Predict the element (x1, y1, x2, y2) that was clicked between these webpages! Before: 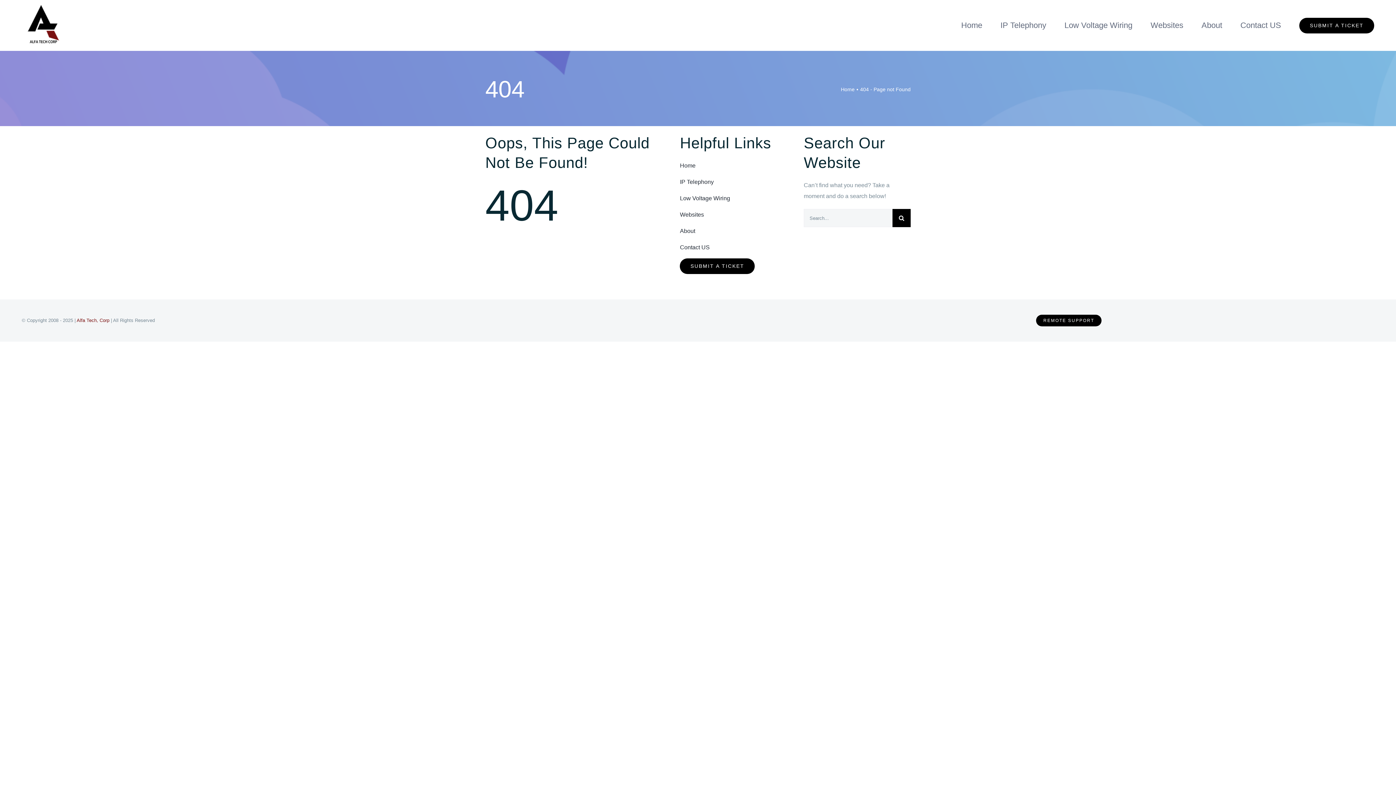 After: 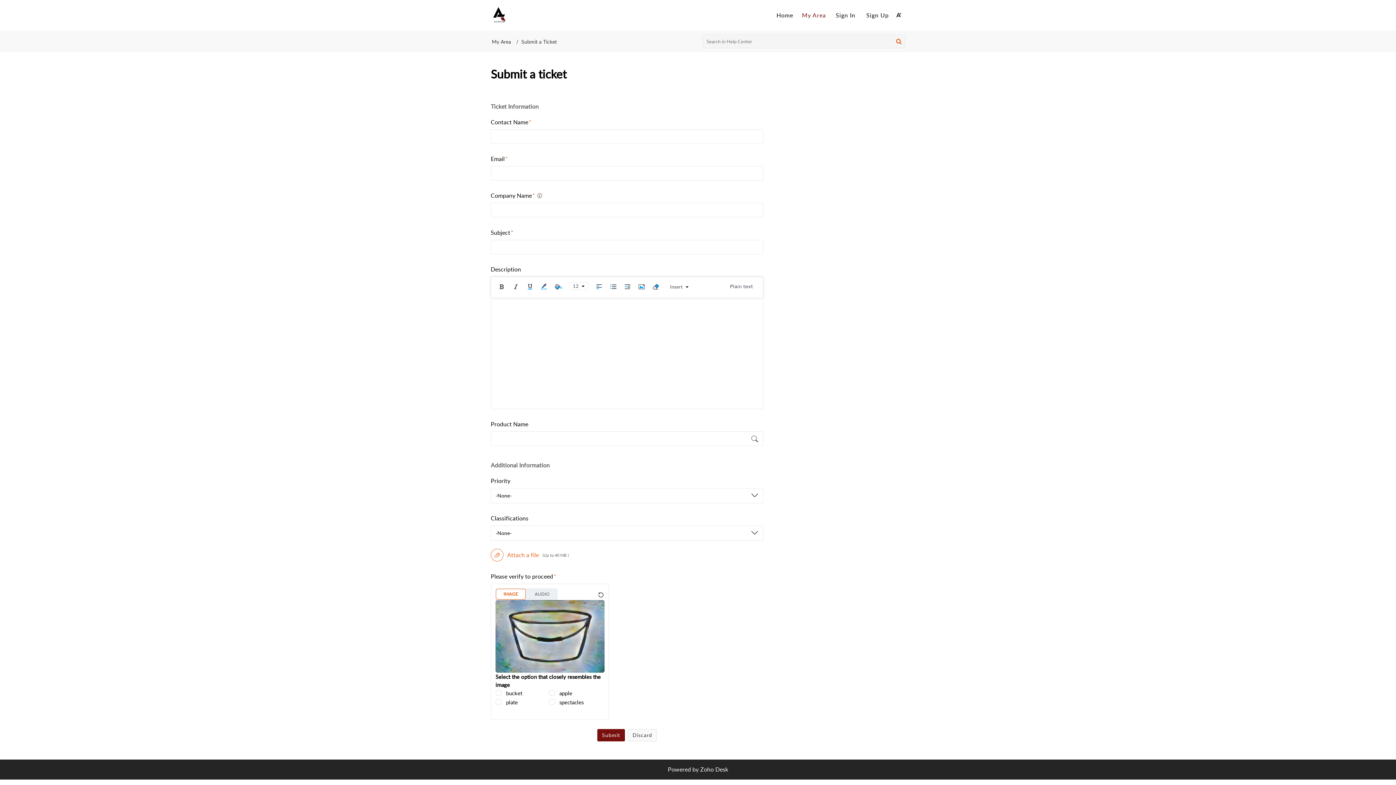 Action: label: SUBMIT A TICKET bbox: (680, 258, 787, 274)